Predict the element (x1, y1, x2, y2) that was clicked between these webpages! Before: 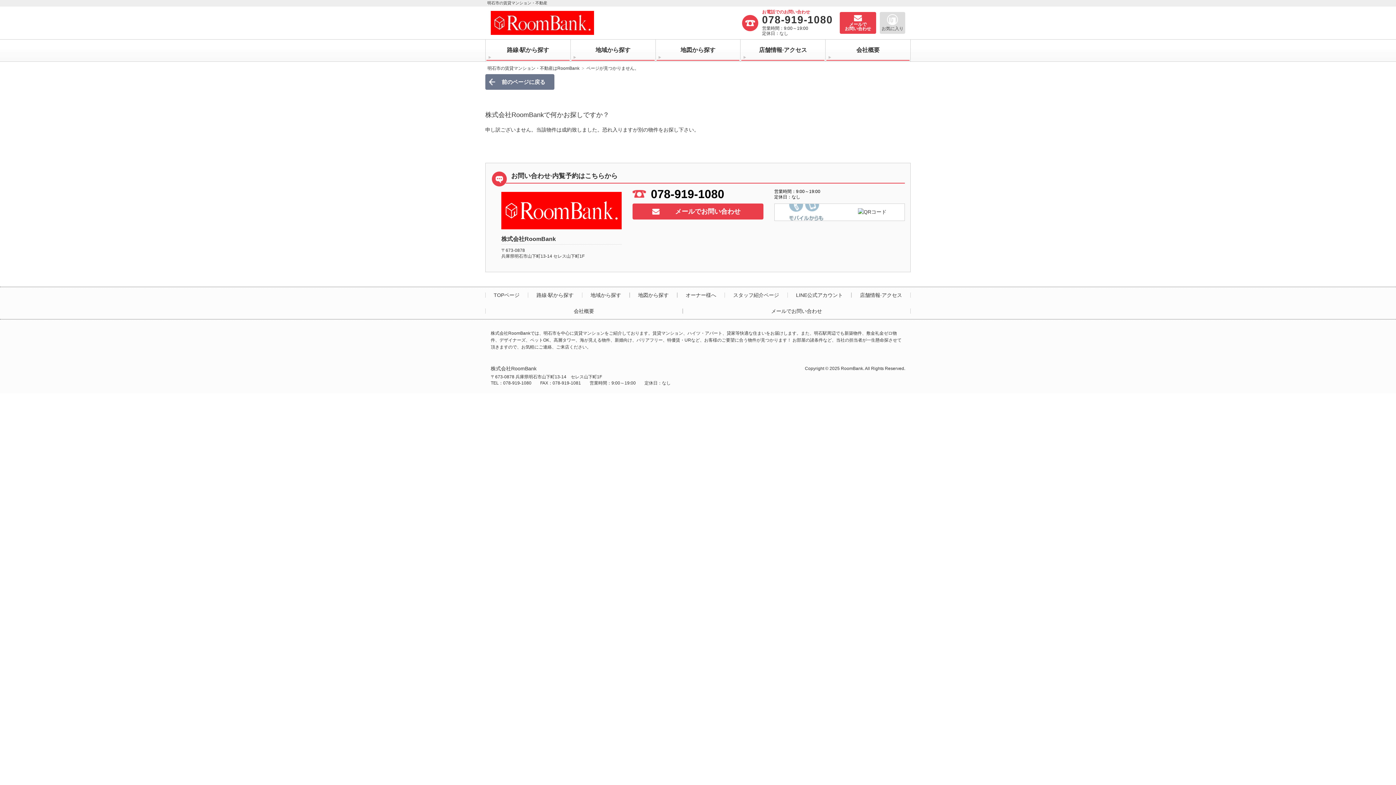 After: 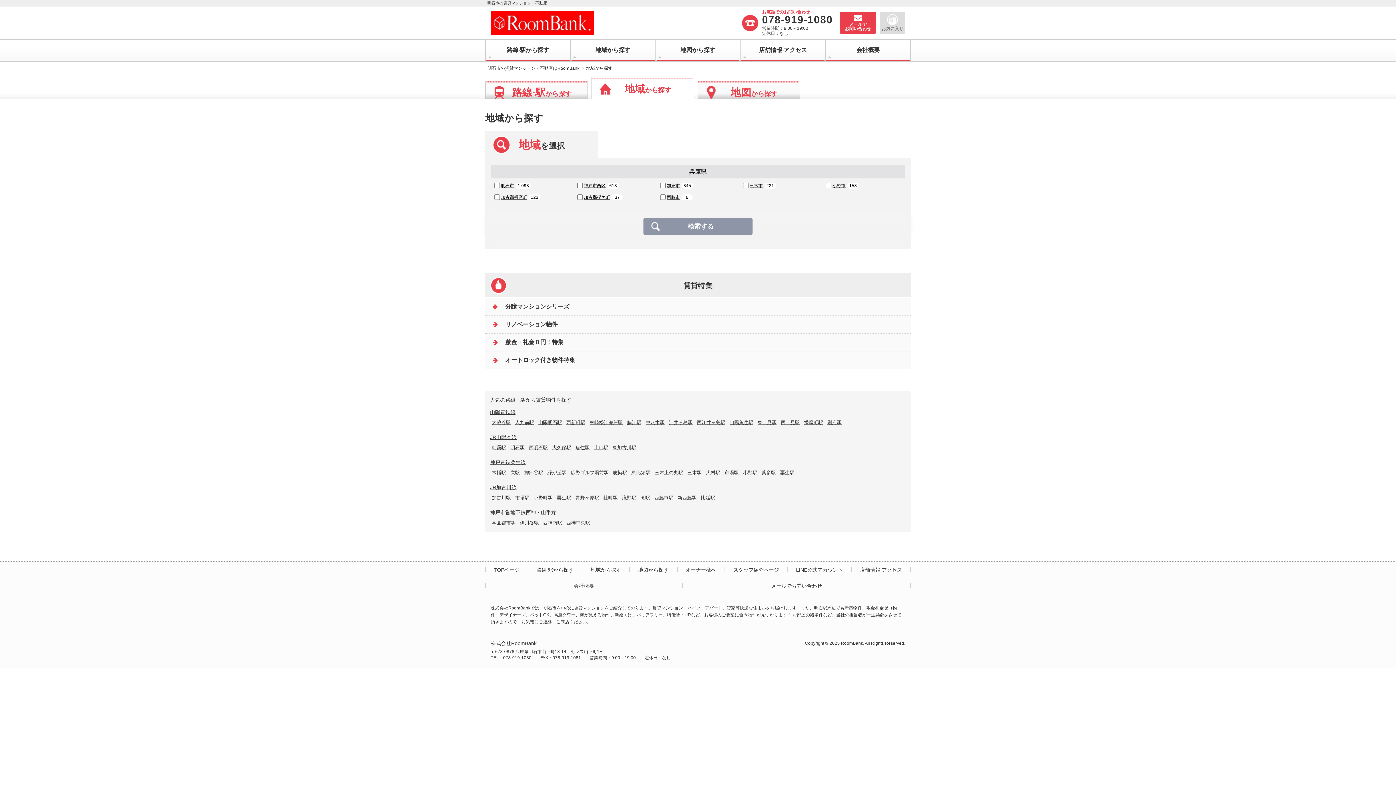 Action: label: 地域から探す bbox: (590, 292, 621, 297)